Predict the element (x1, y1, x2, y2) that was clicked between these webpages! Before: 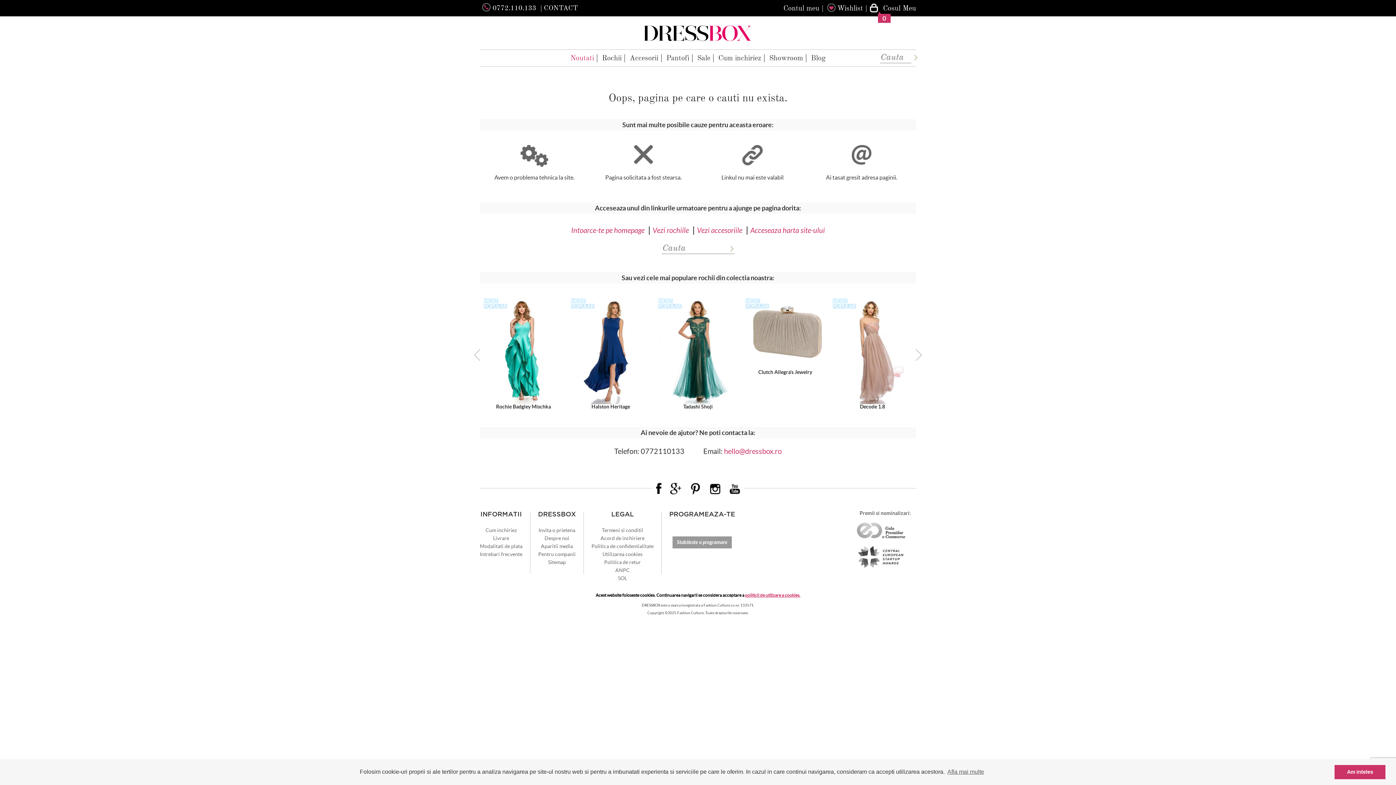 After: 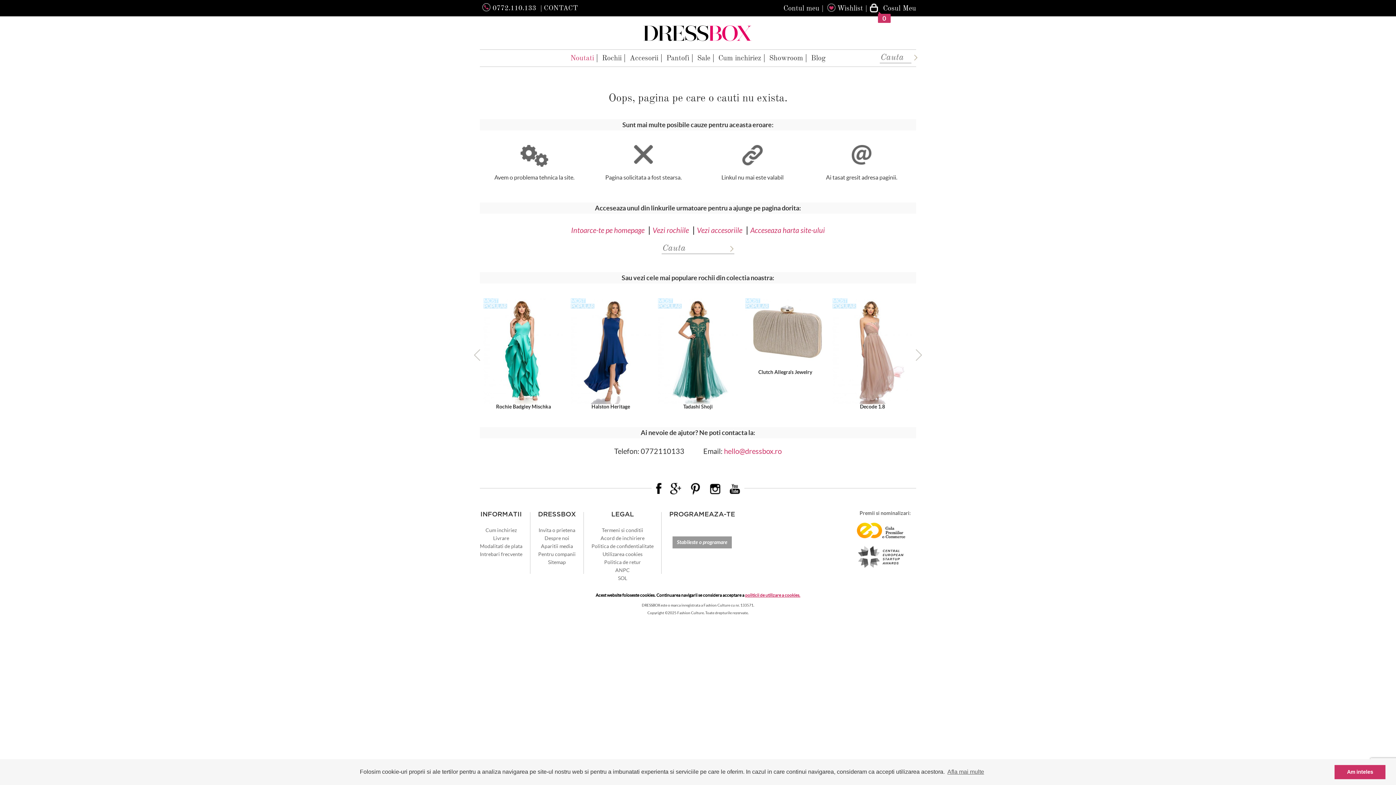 Action: bbox: (854, 518, 916, 544)